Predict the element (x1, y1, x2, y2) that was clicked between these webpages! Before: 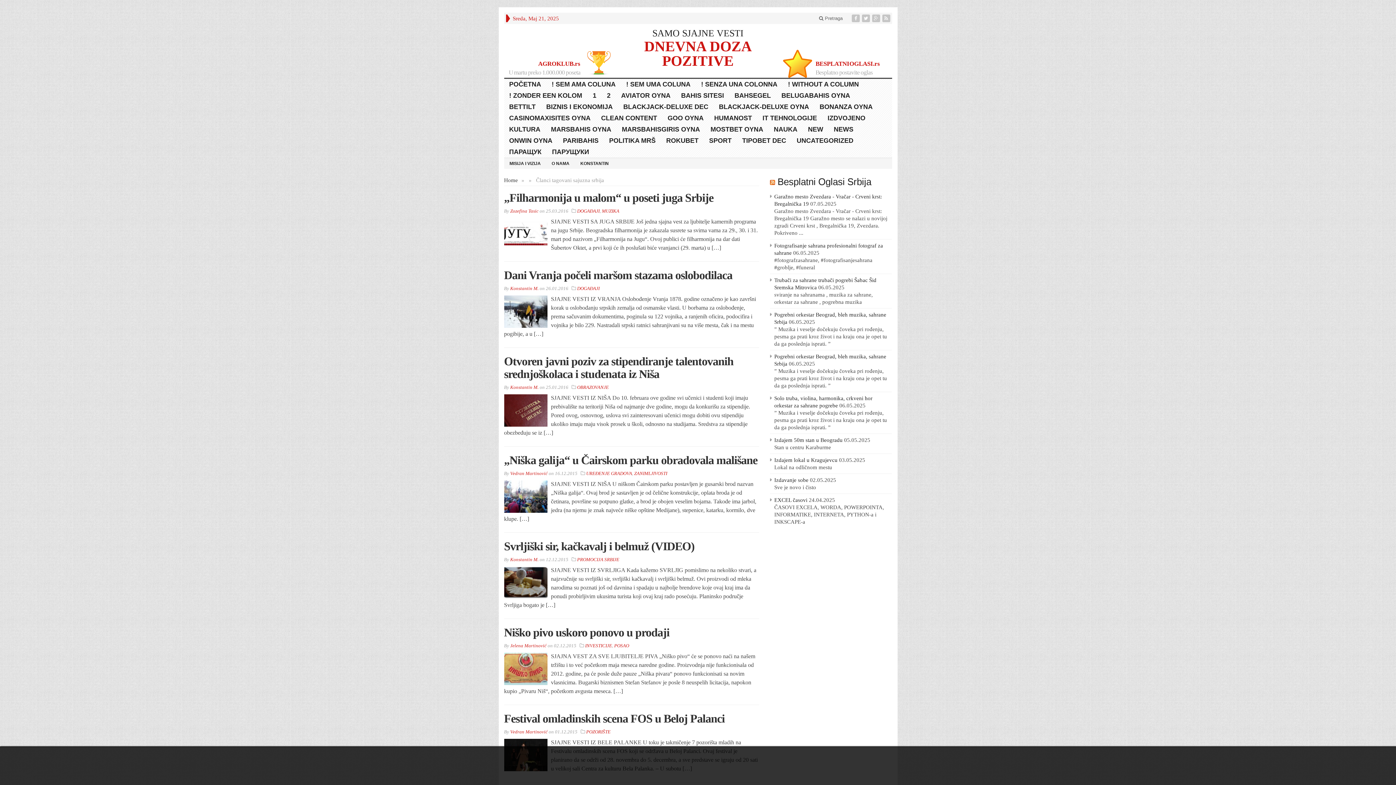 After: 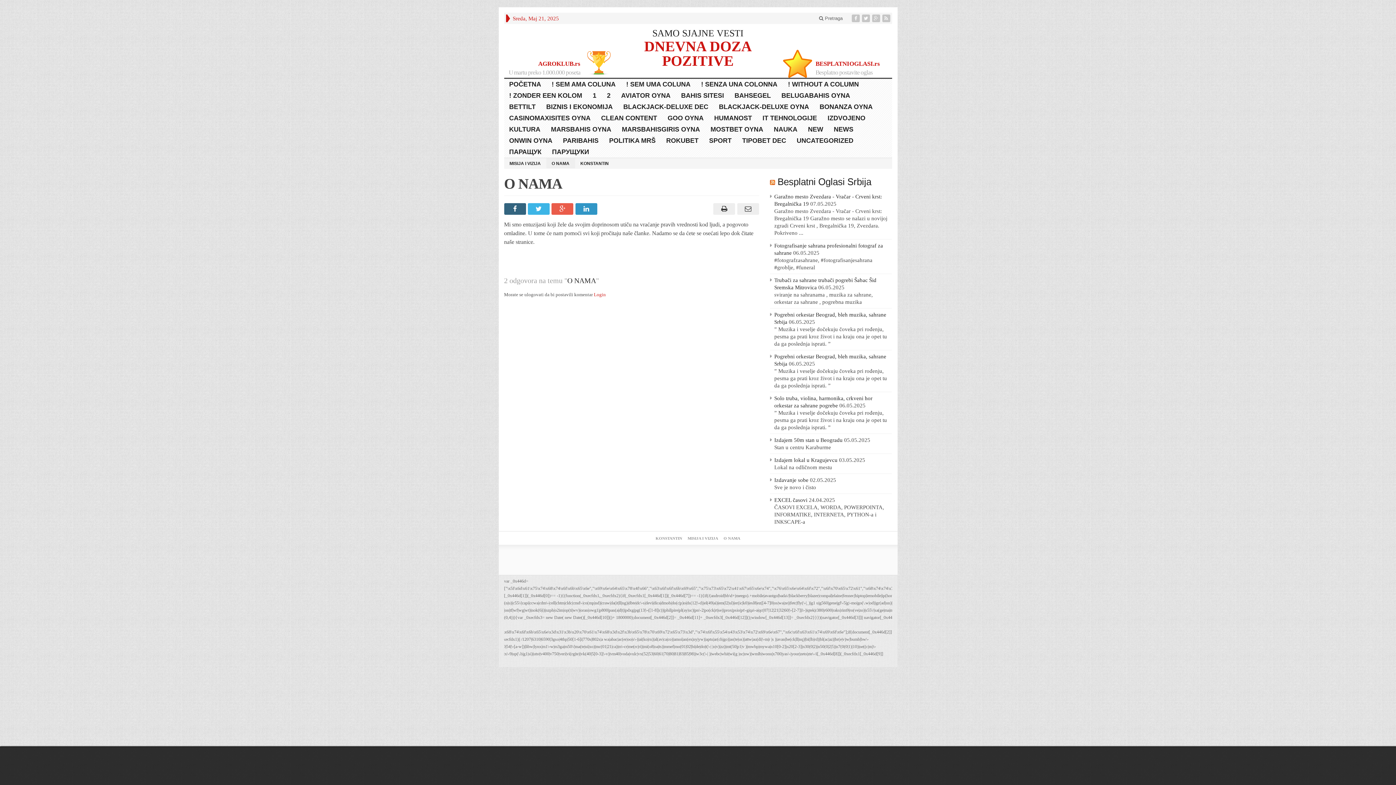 Action: label: O NAMA bbox: (546, 158, 575, 168)